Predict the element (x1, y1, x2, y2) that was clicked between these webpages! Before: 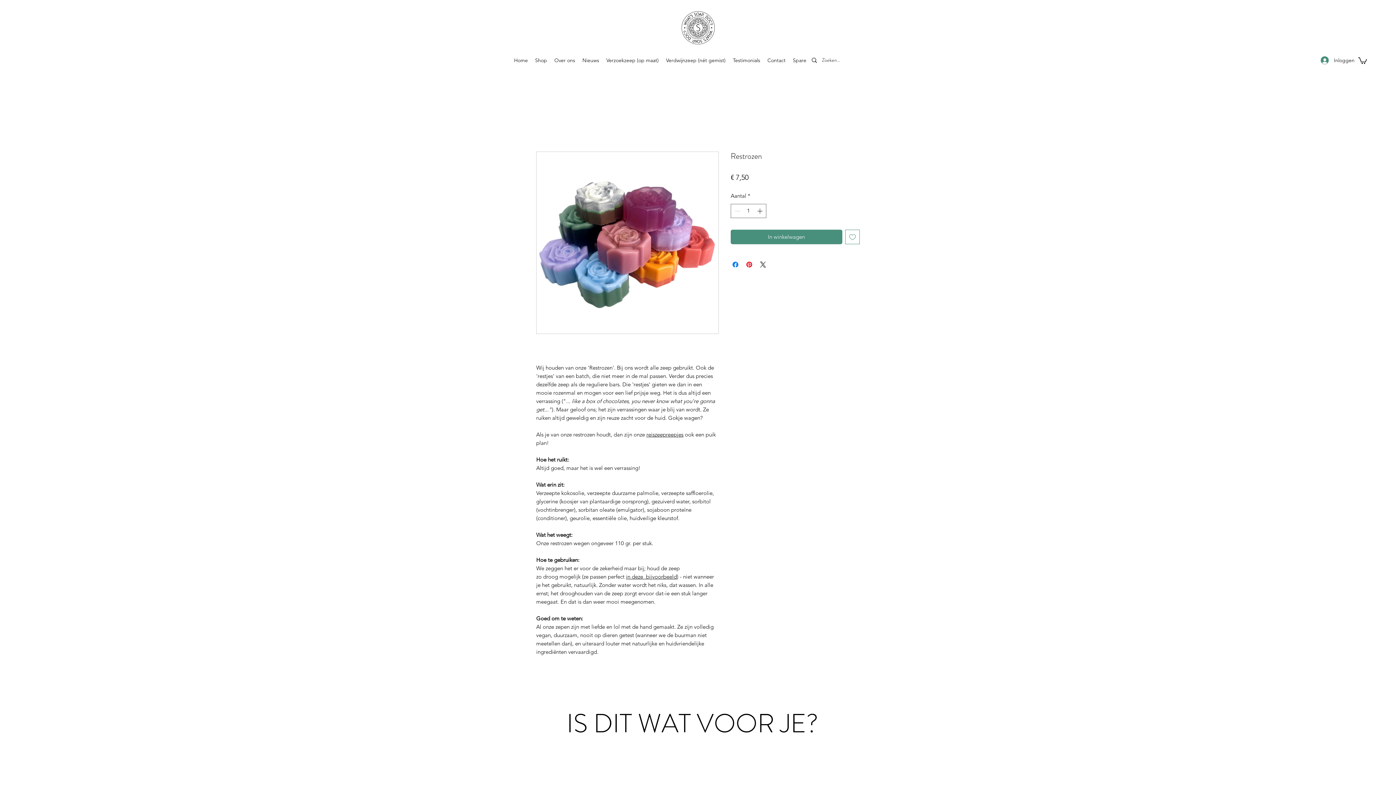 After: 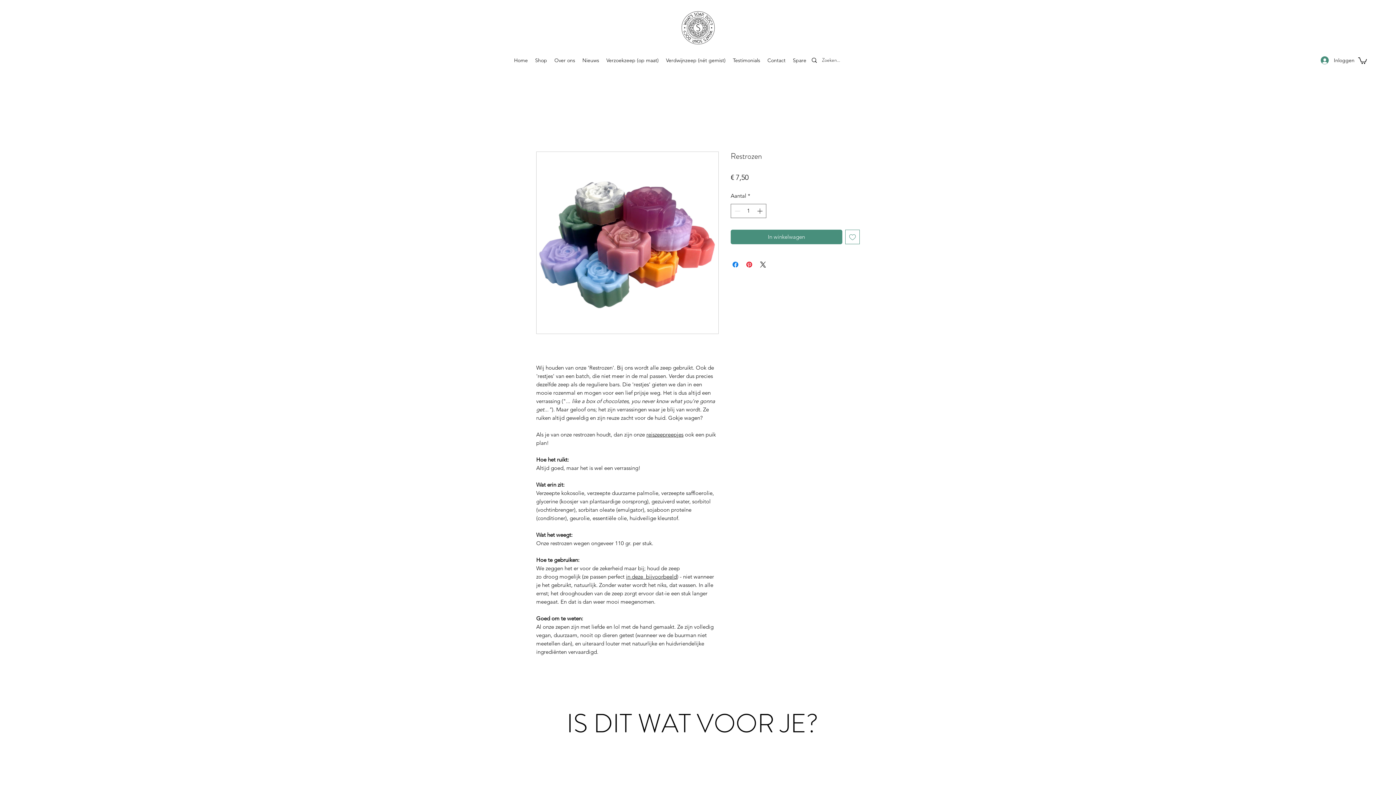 Action: label: Toevoegen bbox: (845, 229, 860, 244)